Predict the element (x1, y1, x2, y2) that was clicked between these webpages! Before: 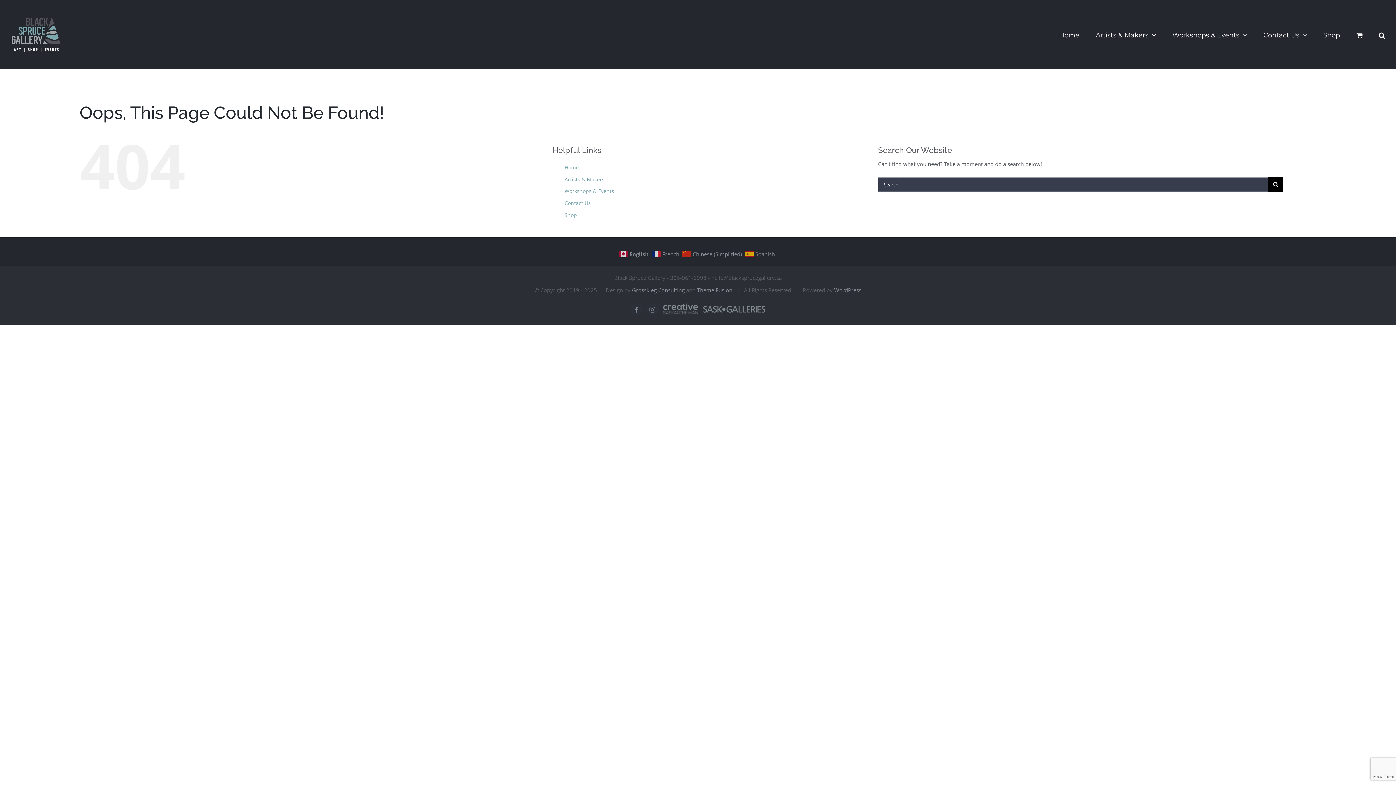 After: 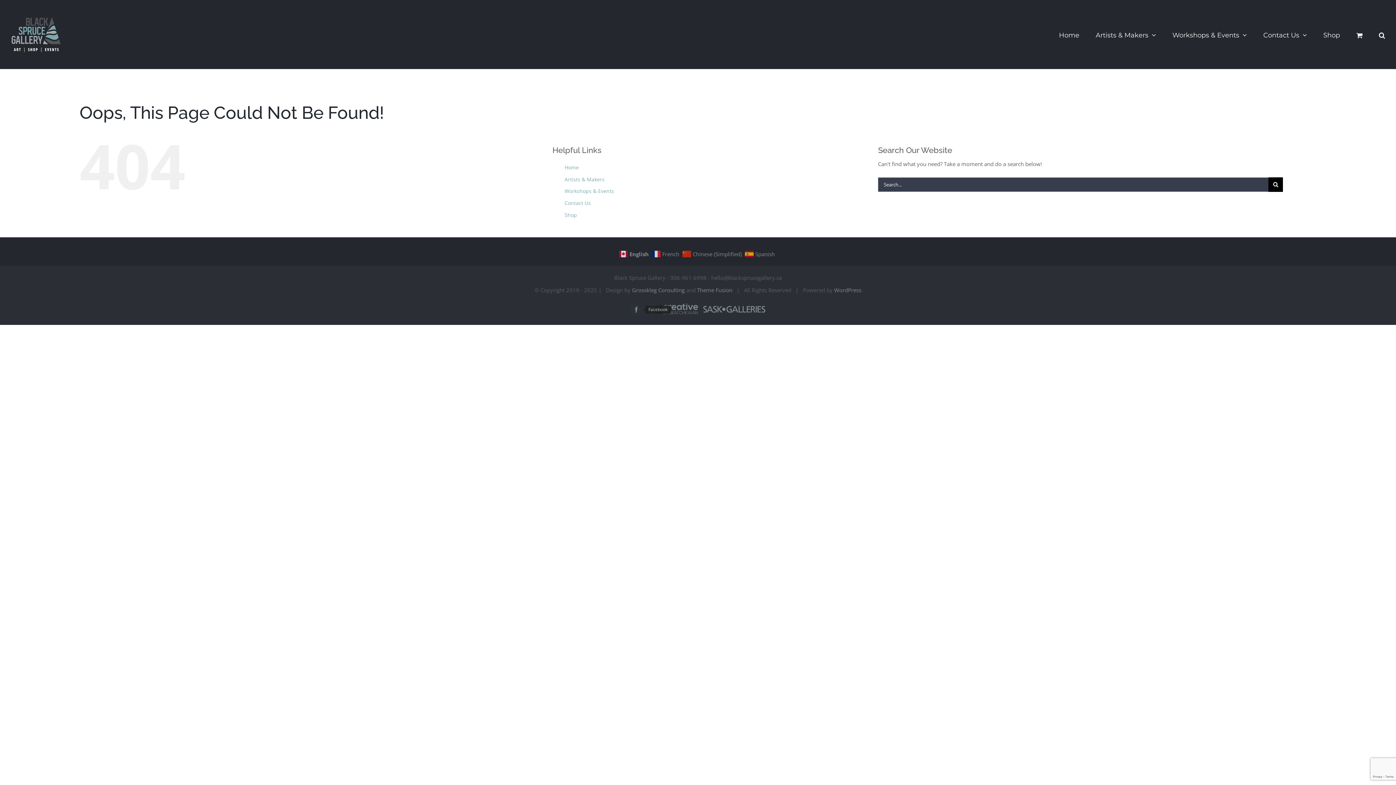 Action: label: Facebook bbox: (630, 303, 642, 315)